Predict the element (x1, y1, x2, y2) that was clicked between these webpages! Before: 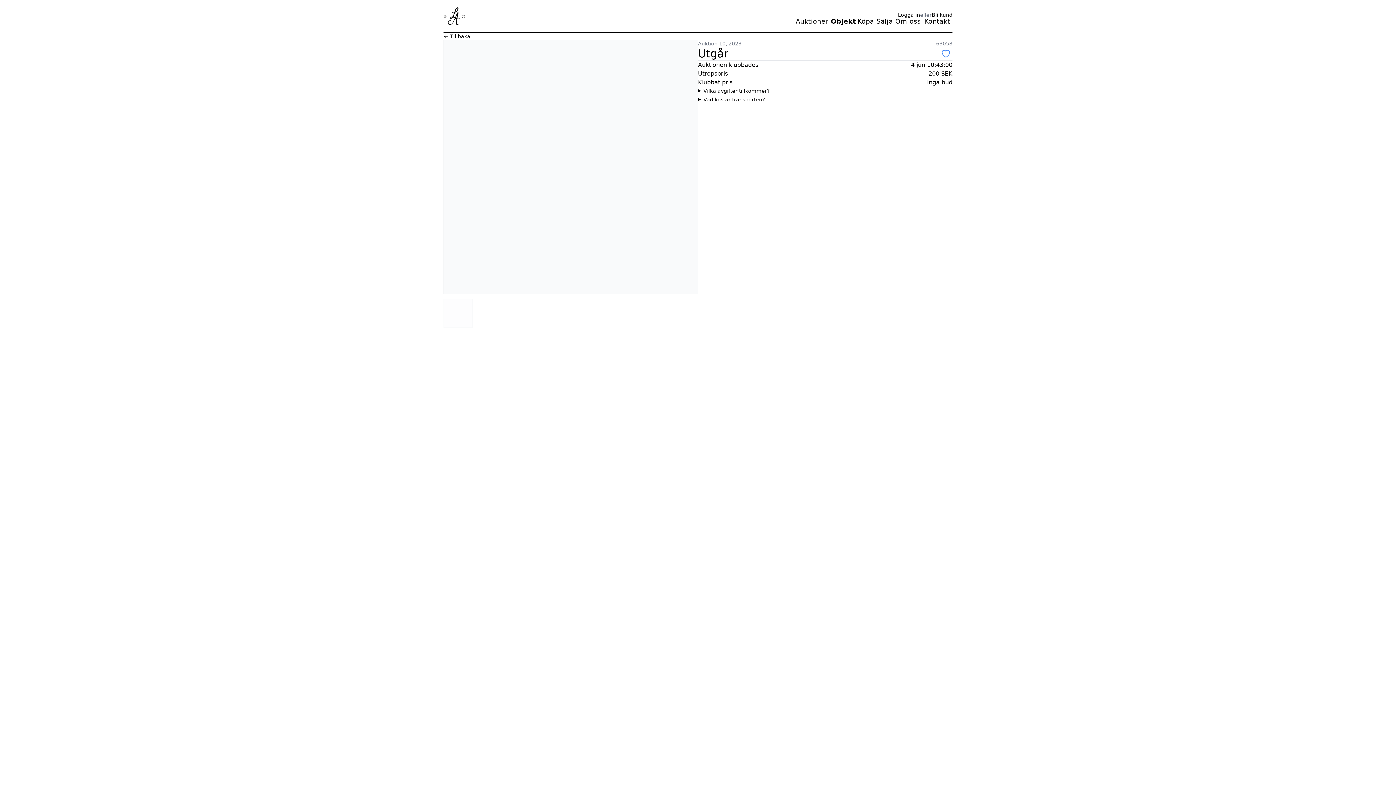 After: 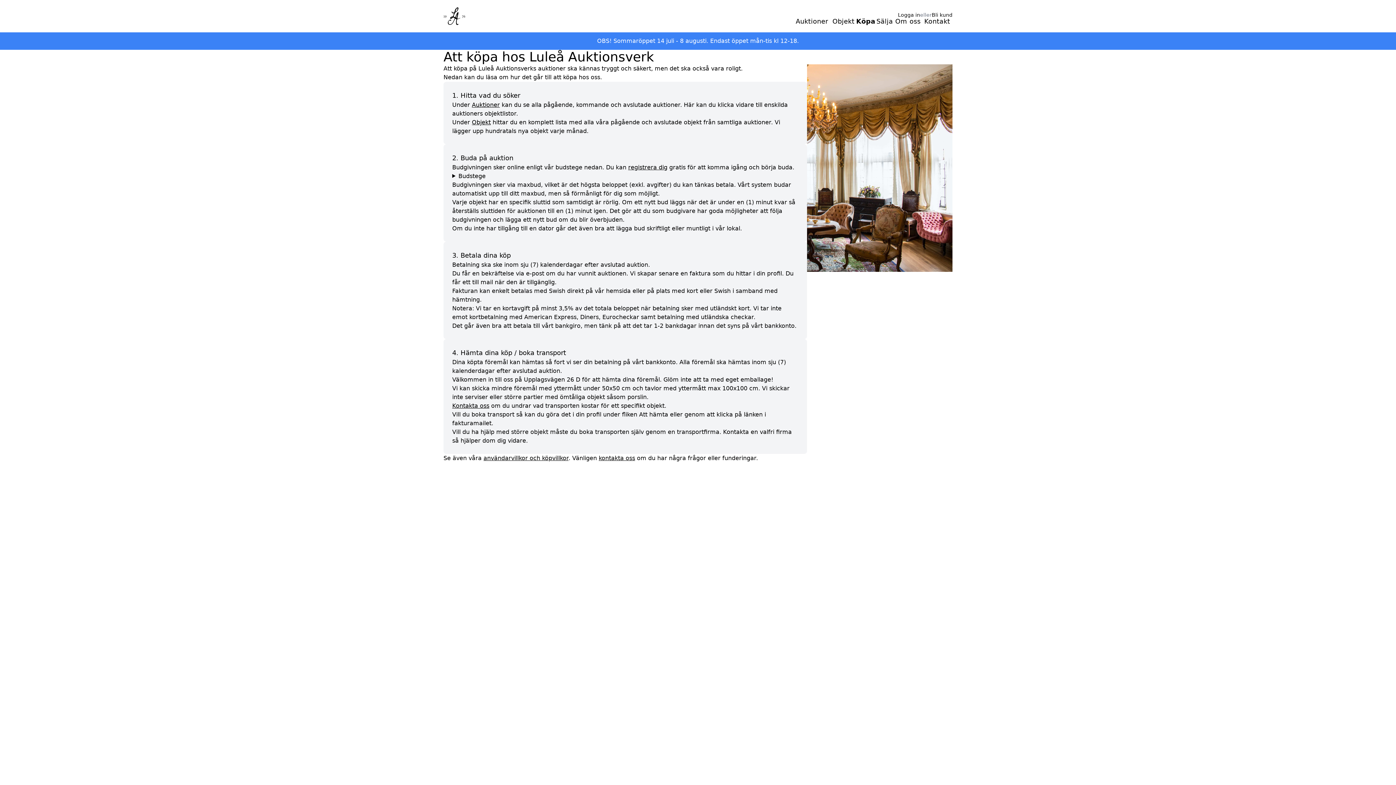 Action: bbox: (857, 18, 874, 24) label: Köpa